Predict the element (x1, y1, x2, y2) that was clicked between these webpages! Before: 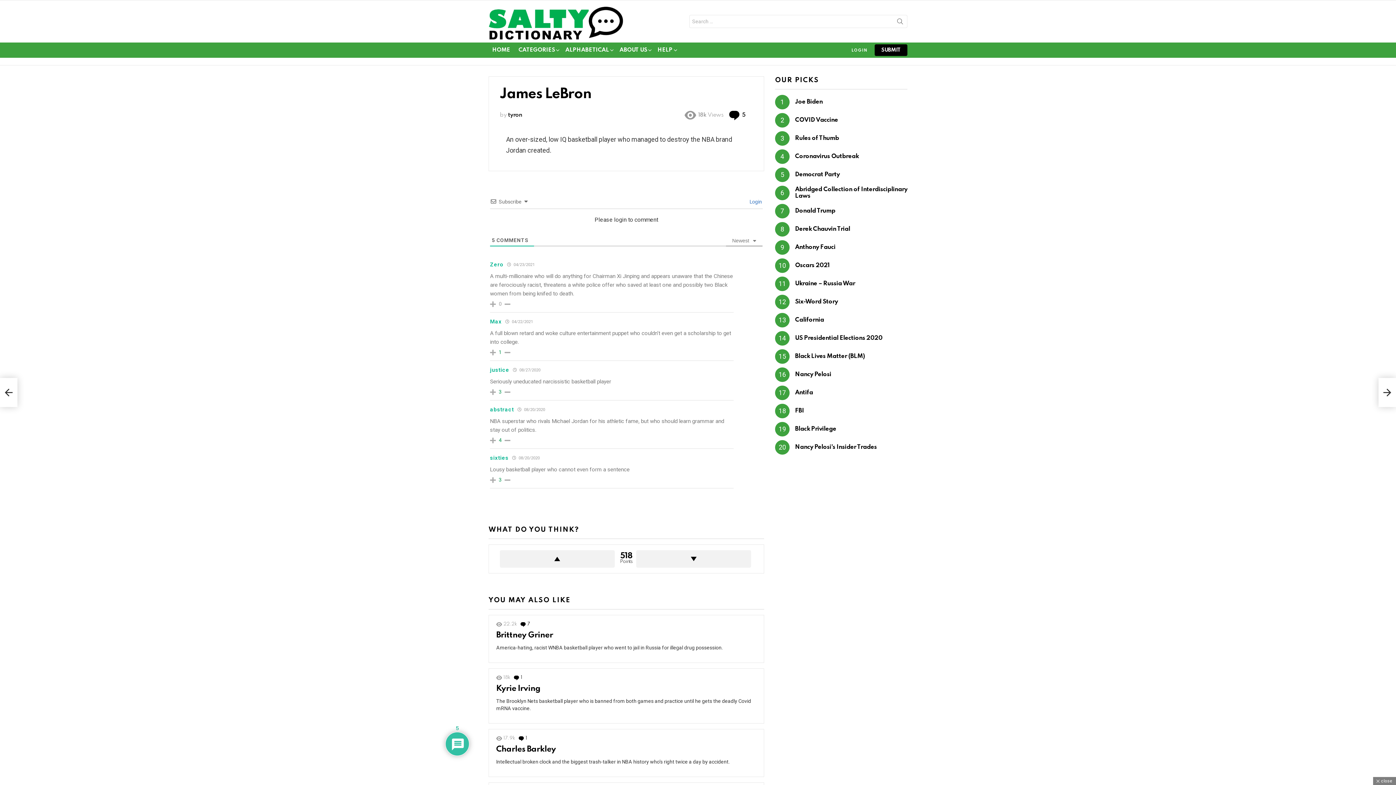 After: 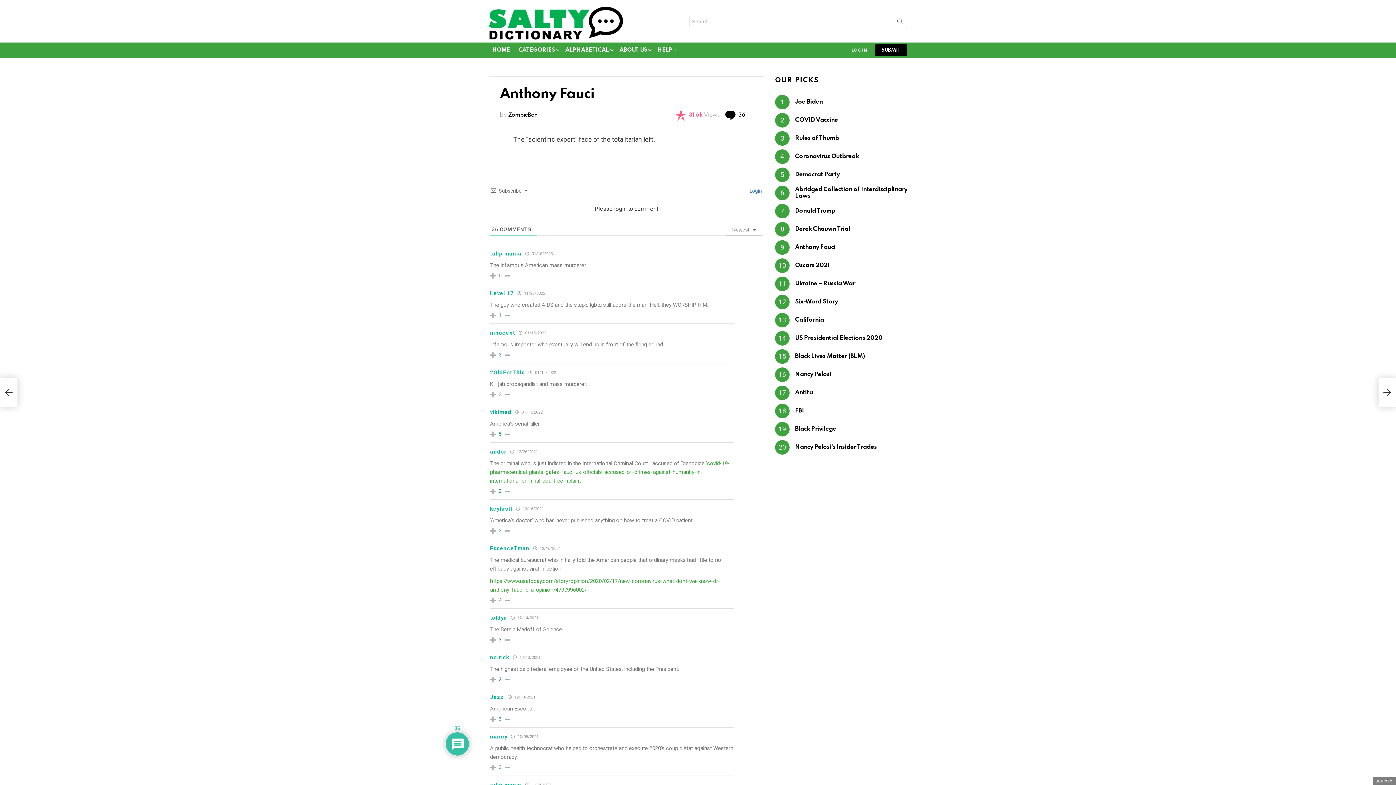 Action: bbox: (795, 244, 835, 250) label: Anthony Fauci